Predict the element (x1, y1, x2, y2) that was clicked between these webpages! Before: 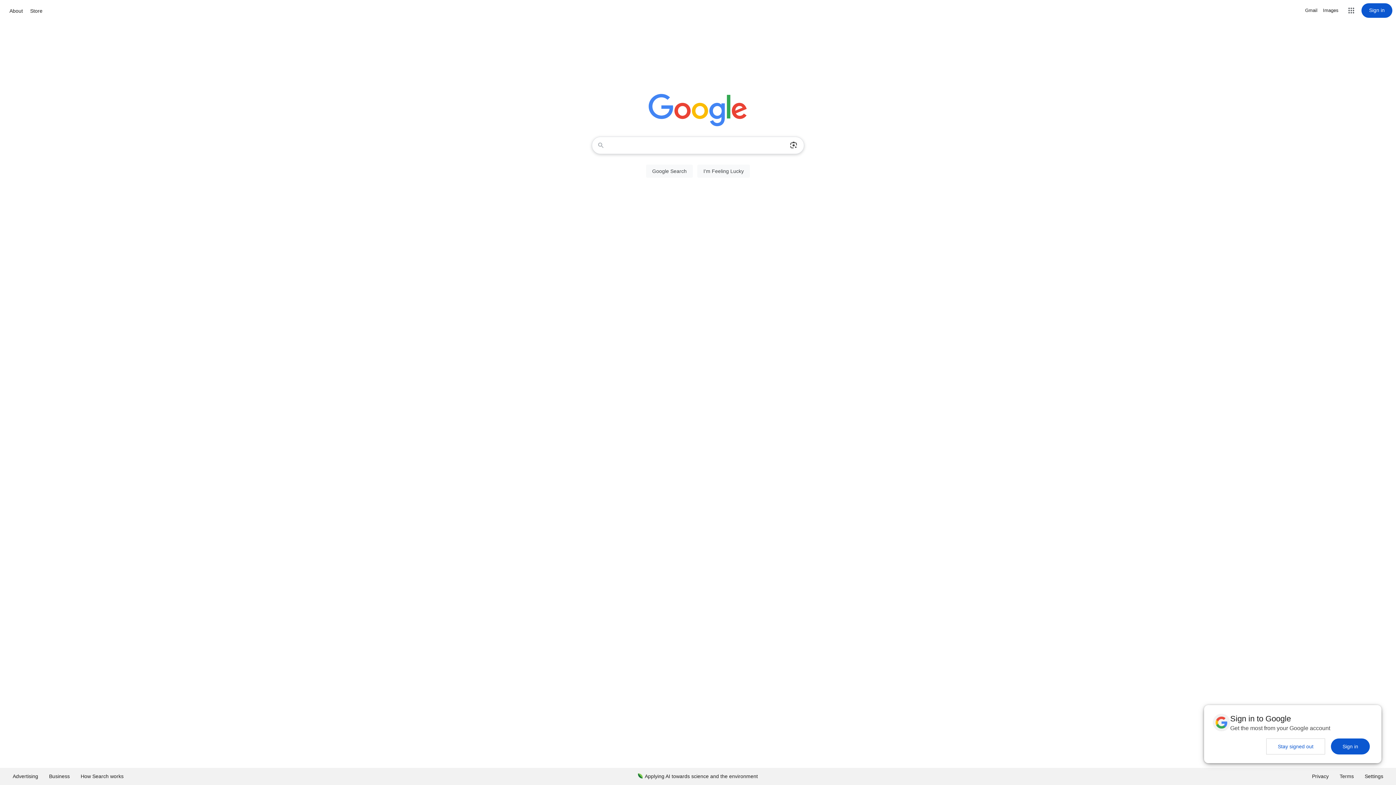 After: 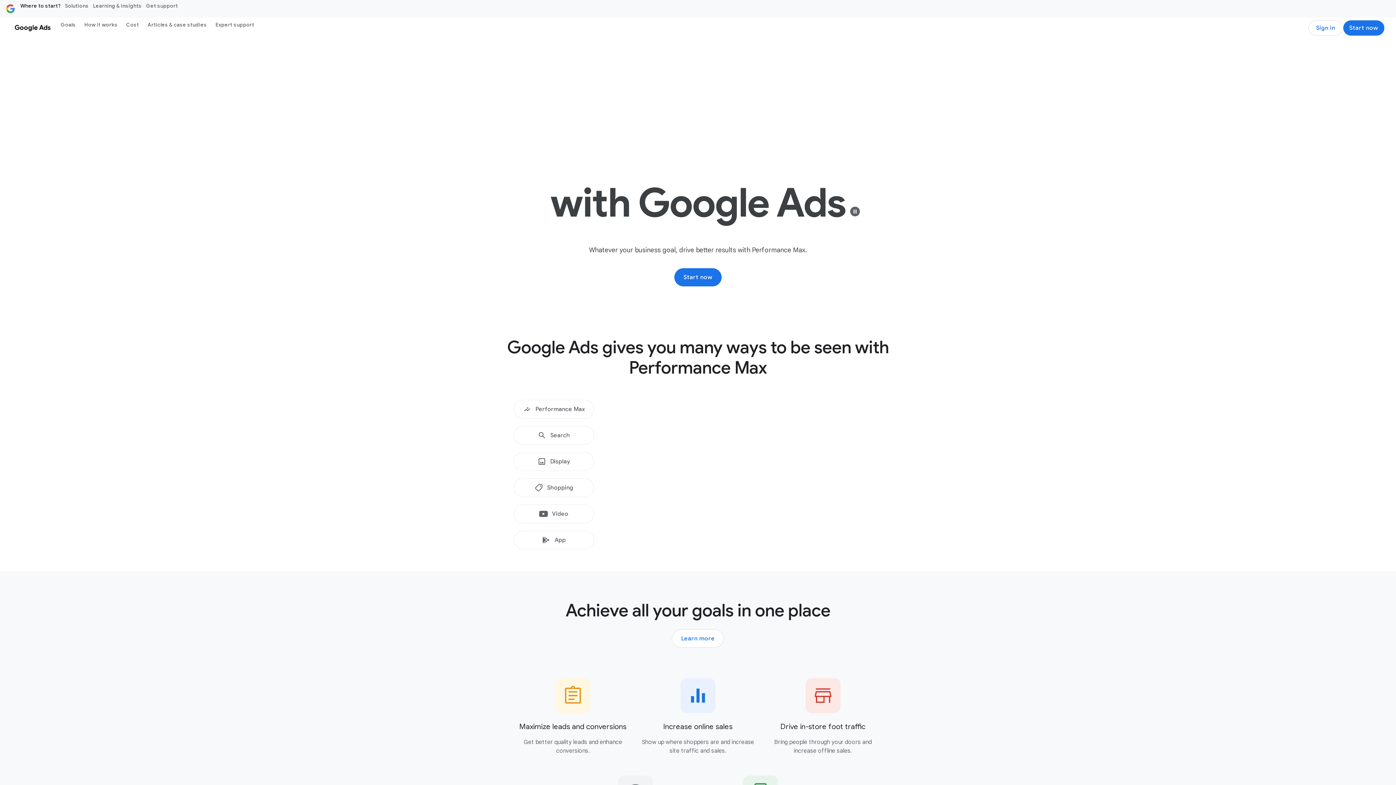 Action: bbox: (7, 768, 43, 785) label: Advertising